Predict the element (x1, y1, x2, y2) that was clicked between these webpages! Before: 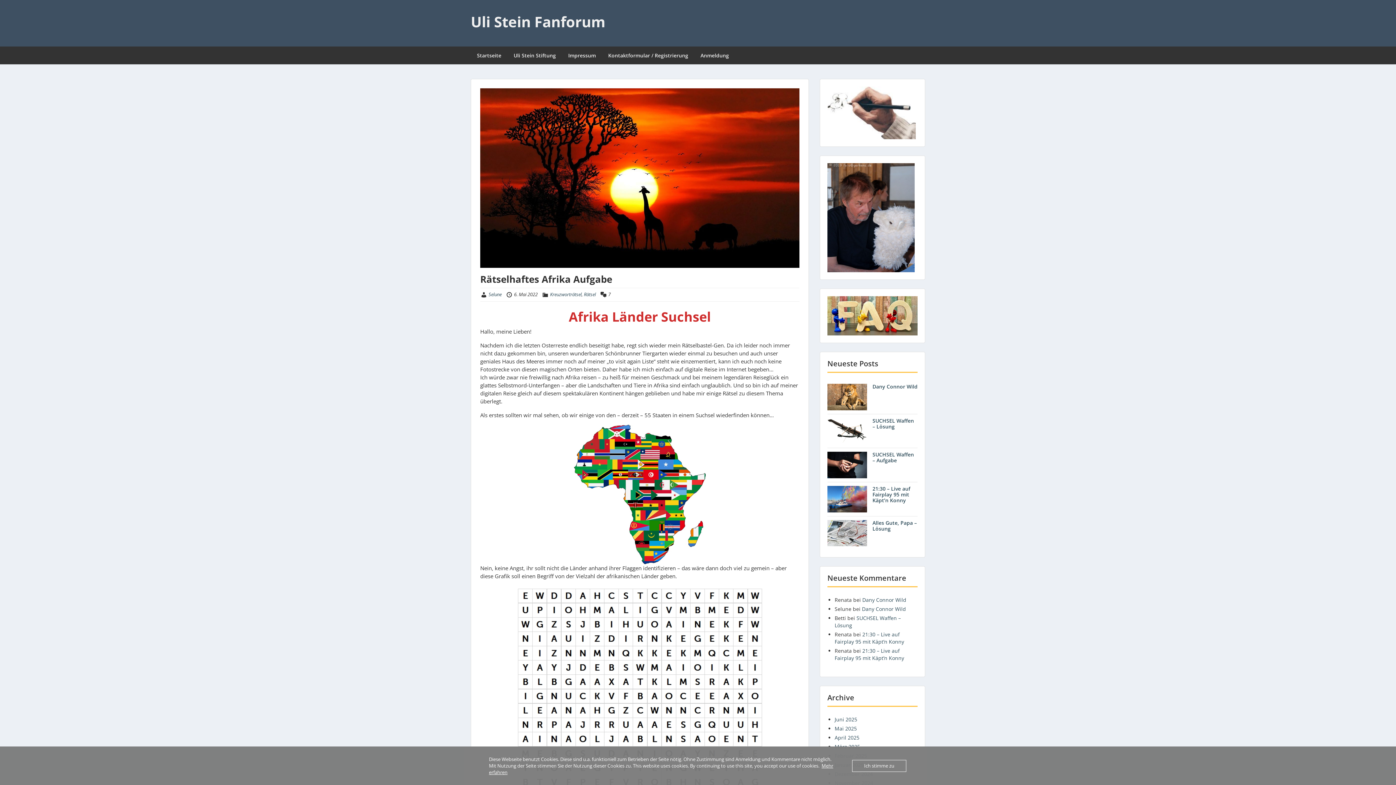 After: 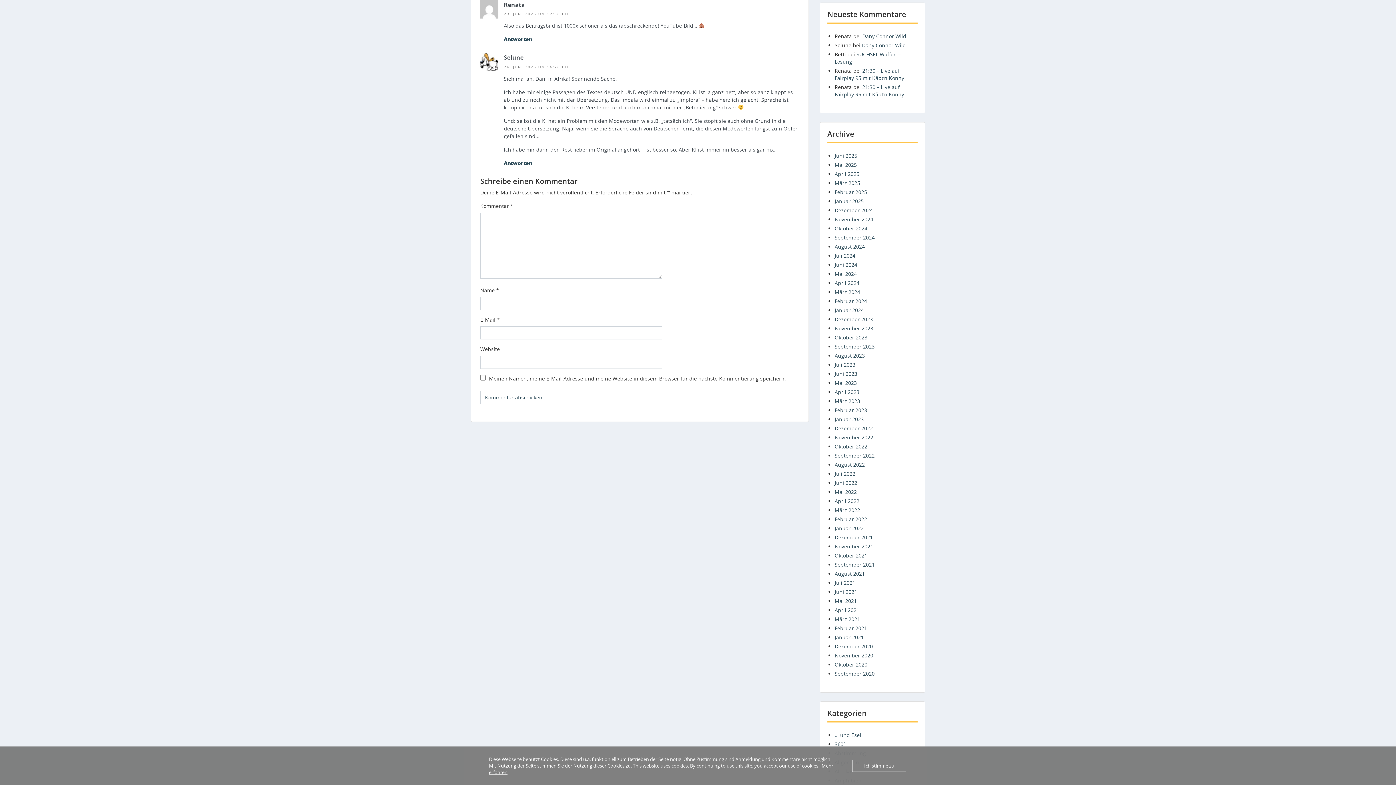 Action: bbox: (862, 596, 906, 603) label: Dany Connor Wild